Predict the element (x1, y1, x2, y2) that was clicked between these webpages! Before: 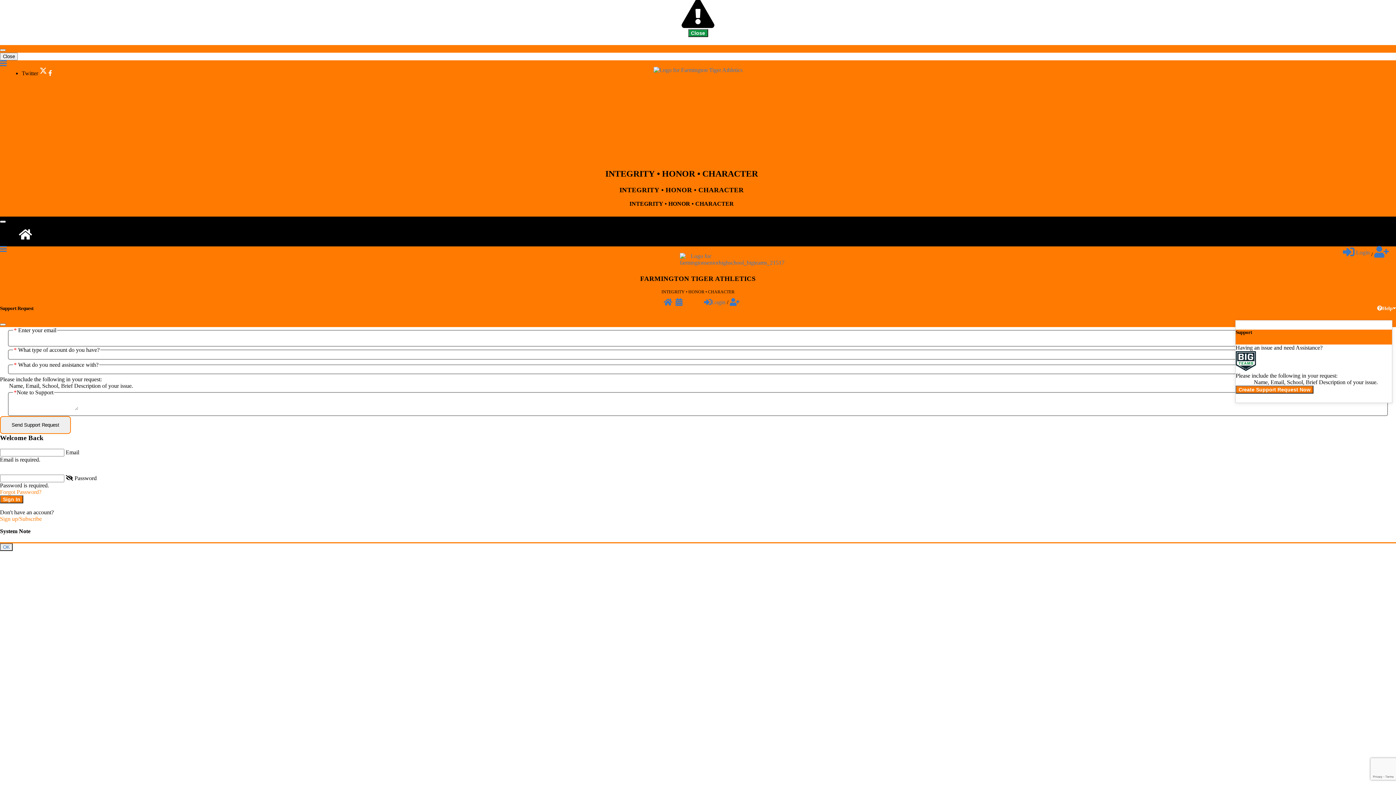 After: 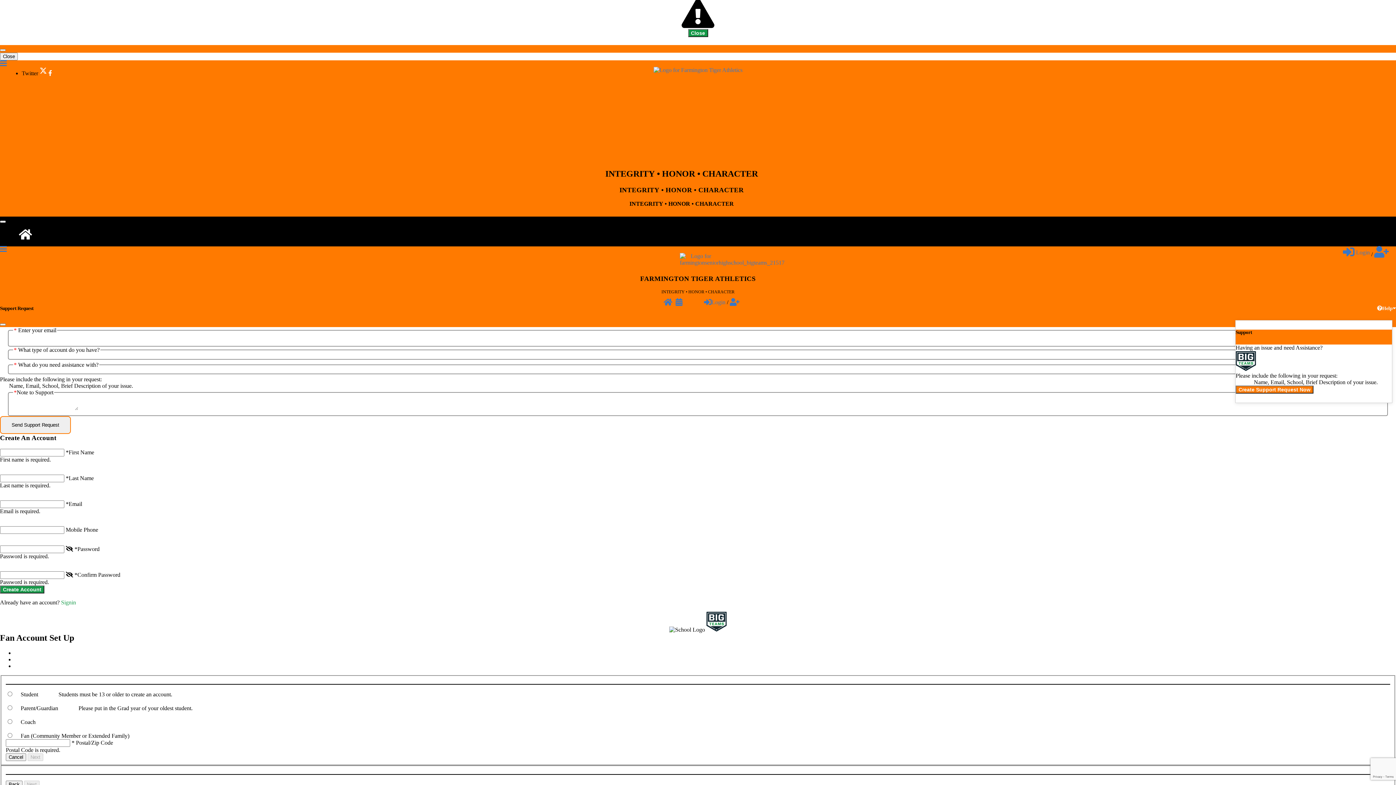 Action: label: Create Fan Account To Receive Alerts For Your Favorite Team! bbox: (730, 299, 739, 305)